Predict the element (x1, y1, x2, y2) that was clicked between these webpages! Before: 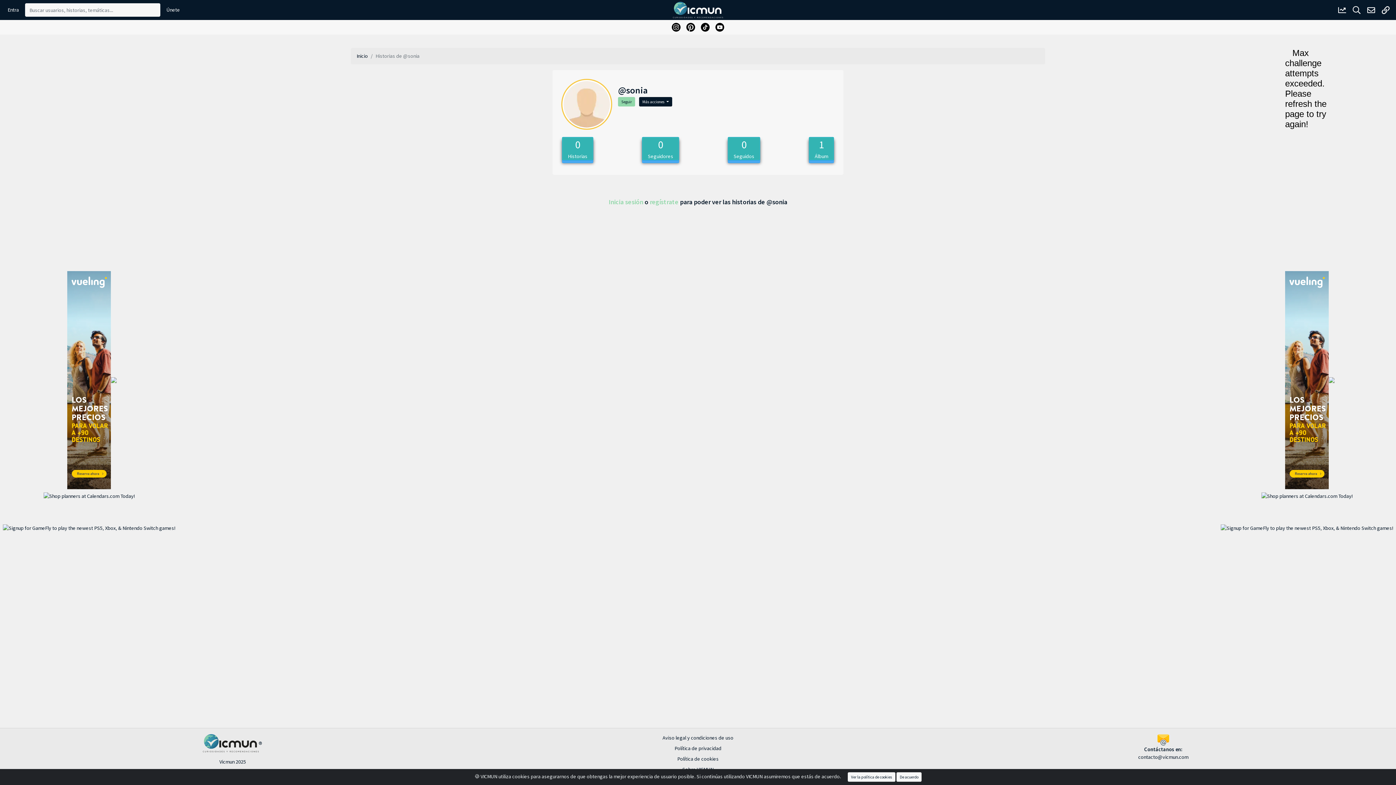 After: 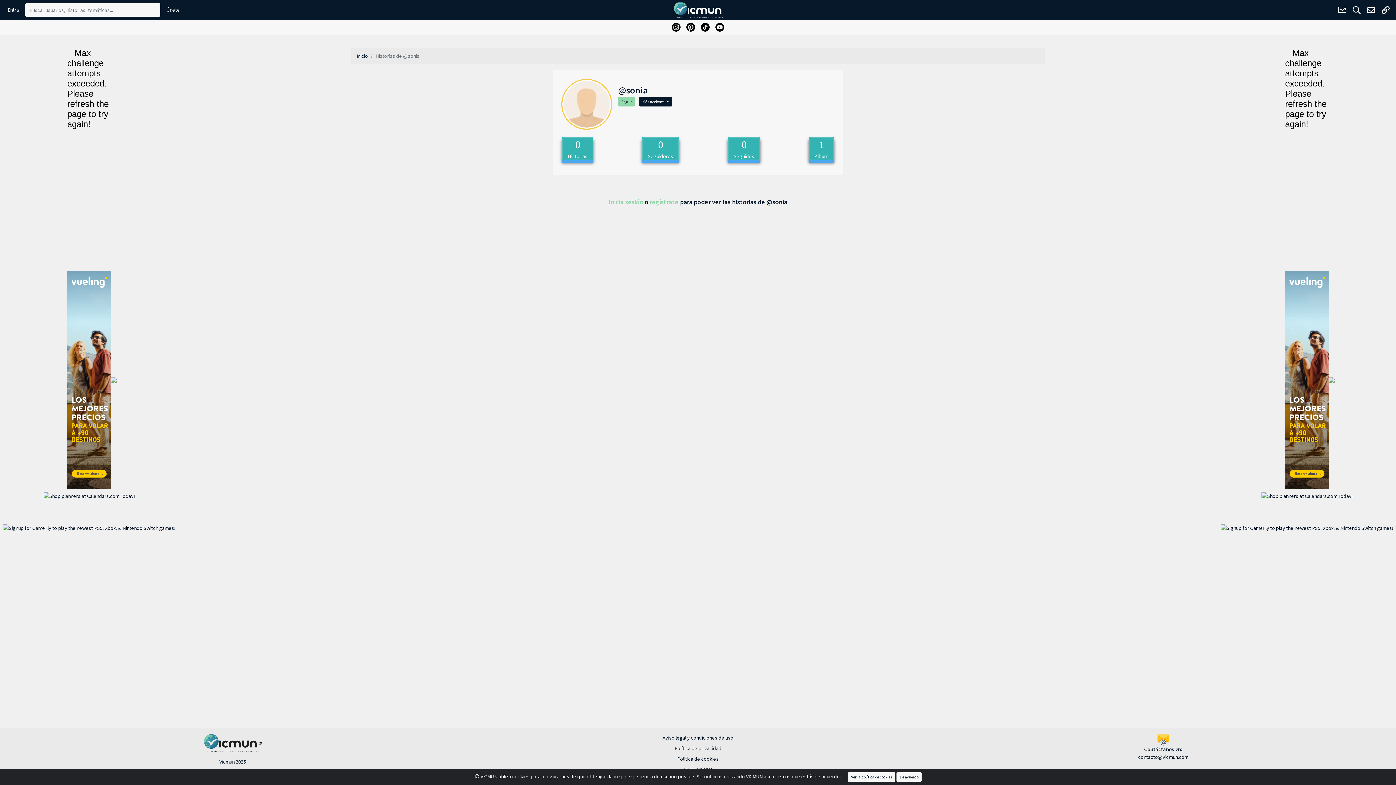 Action: label: 0
Historias bbox: (562, 137, 593, 160)